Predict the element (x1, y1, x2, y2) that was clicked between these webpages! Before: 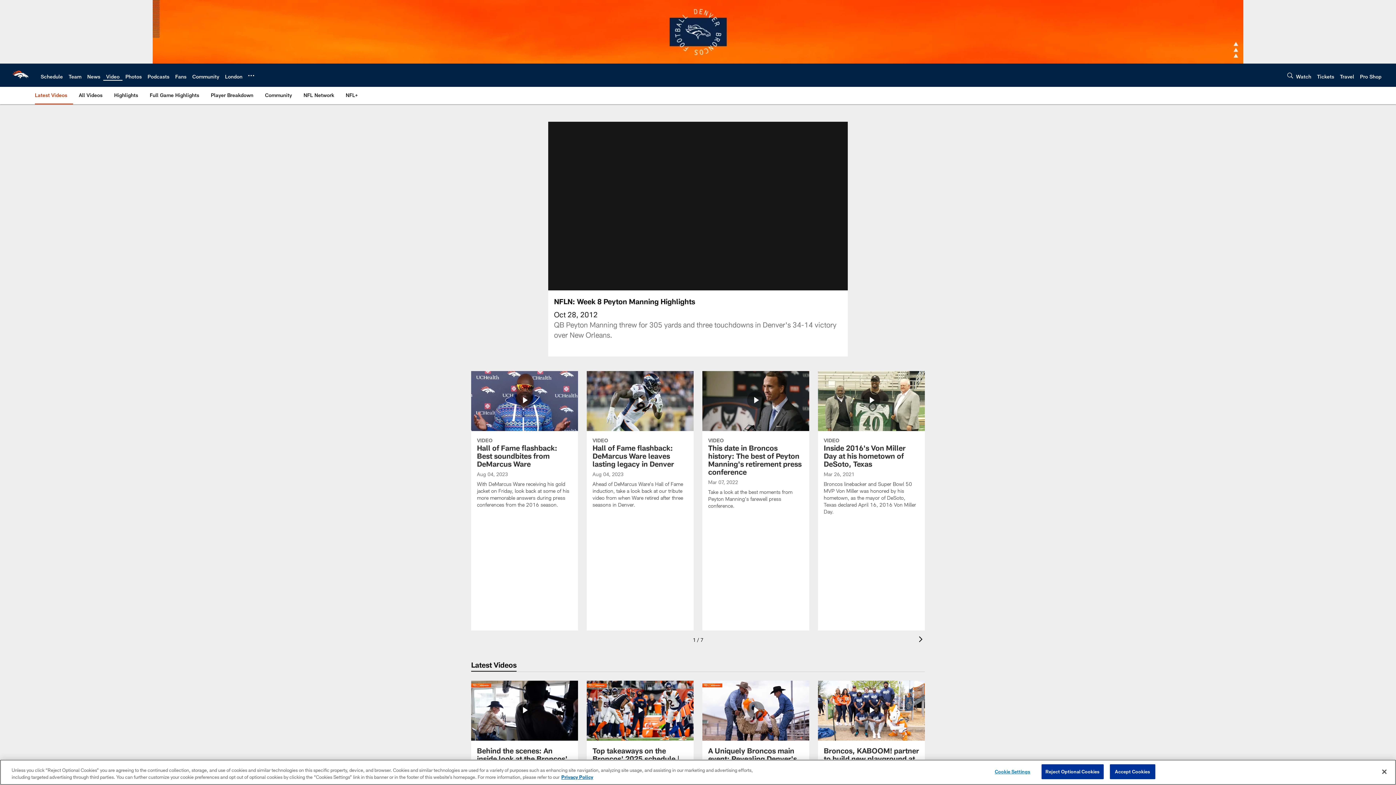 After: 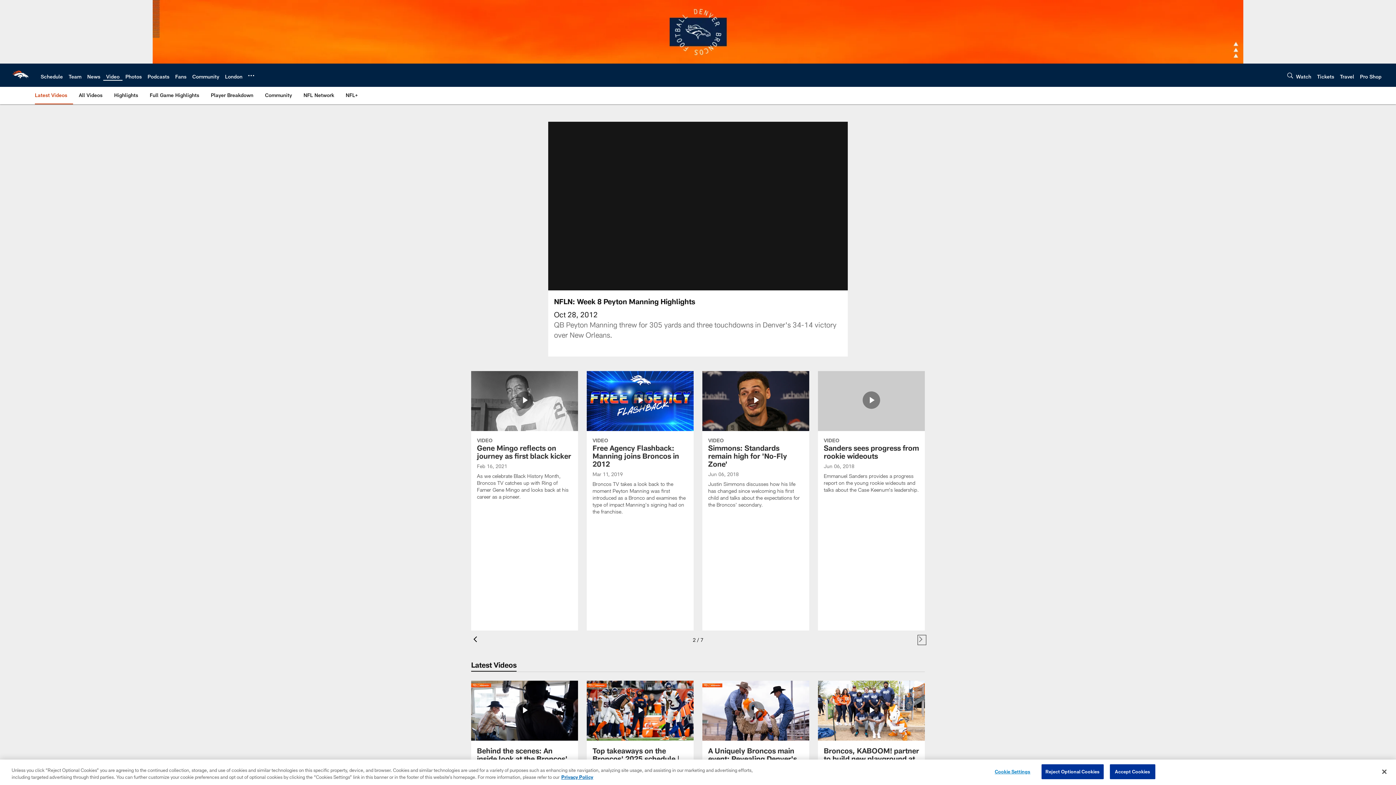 Action: label: Next bbox: (919, 636, 925, 643)